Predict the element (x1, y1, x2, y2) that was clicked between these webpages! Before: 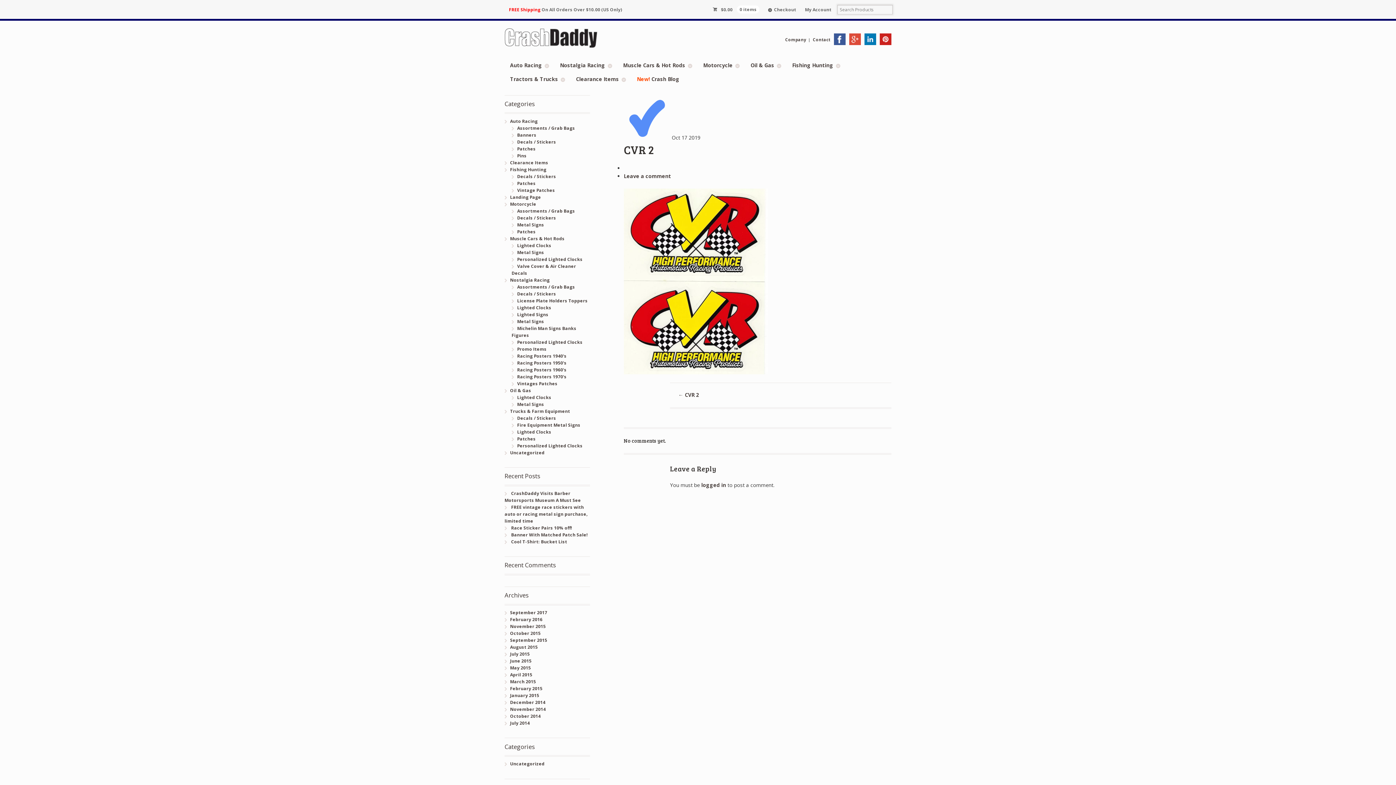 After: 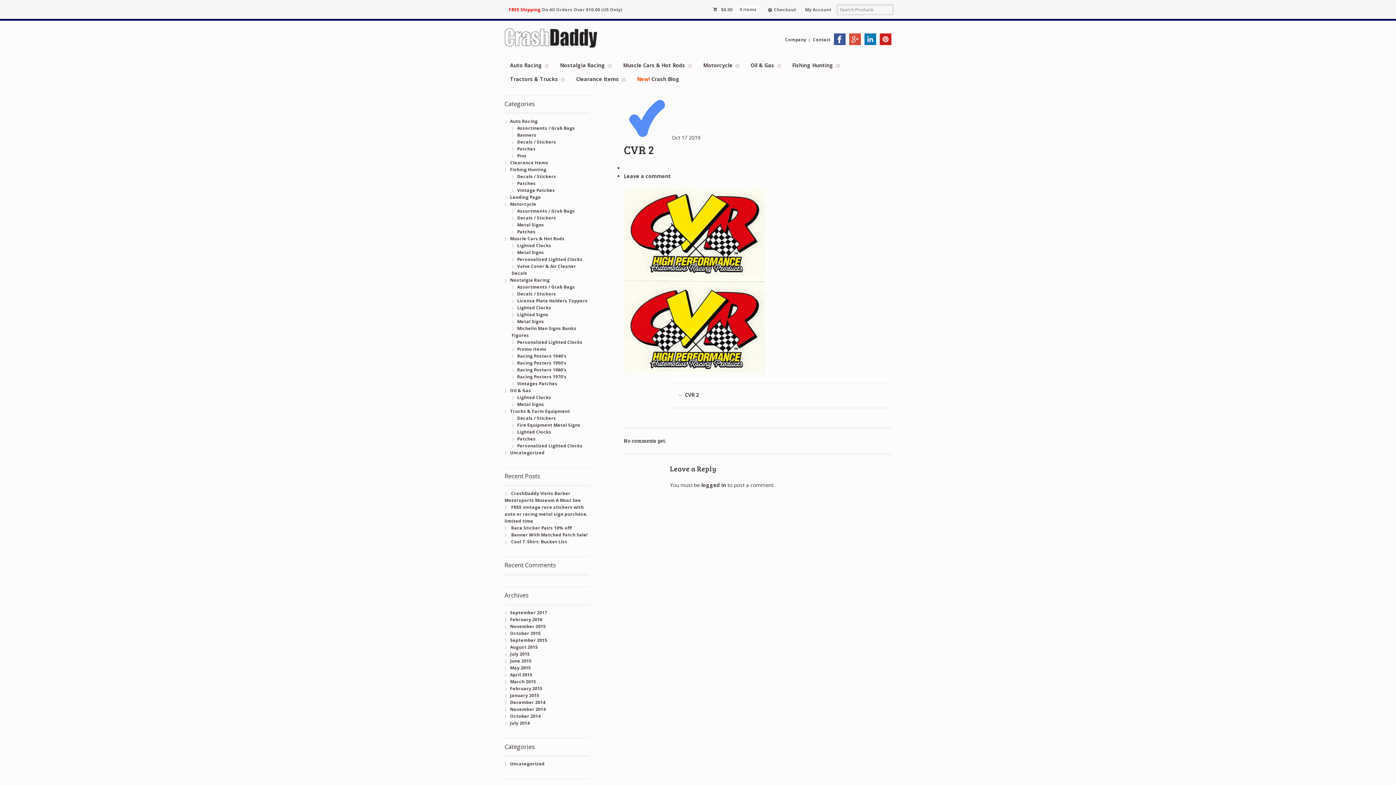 Action: bbox: (845, 35, 861, 42)